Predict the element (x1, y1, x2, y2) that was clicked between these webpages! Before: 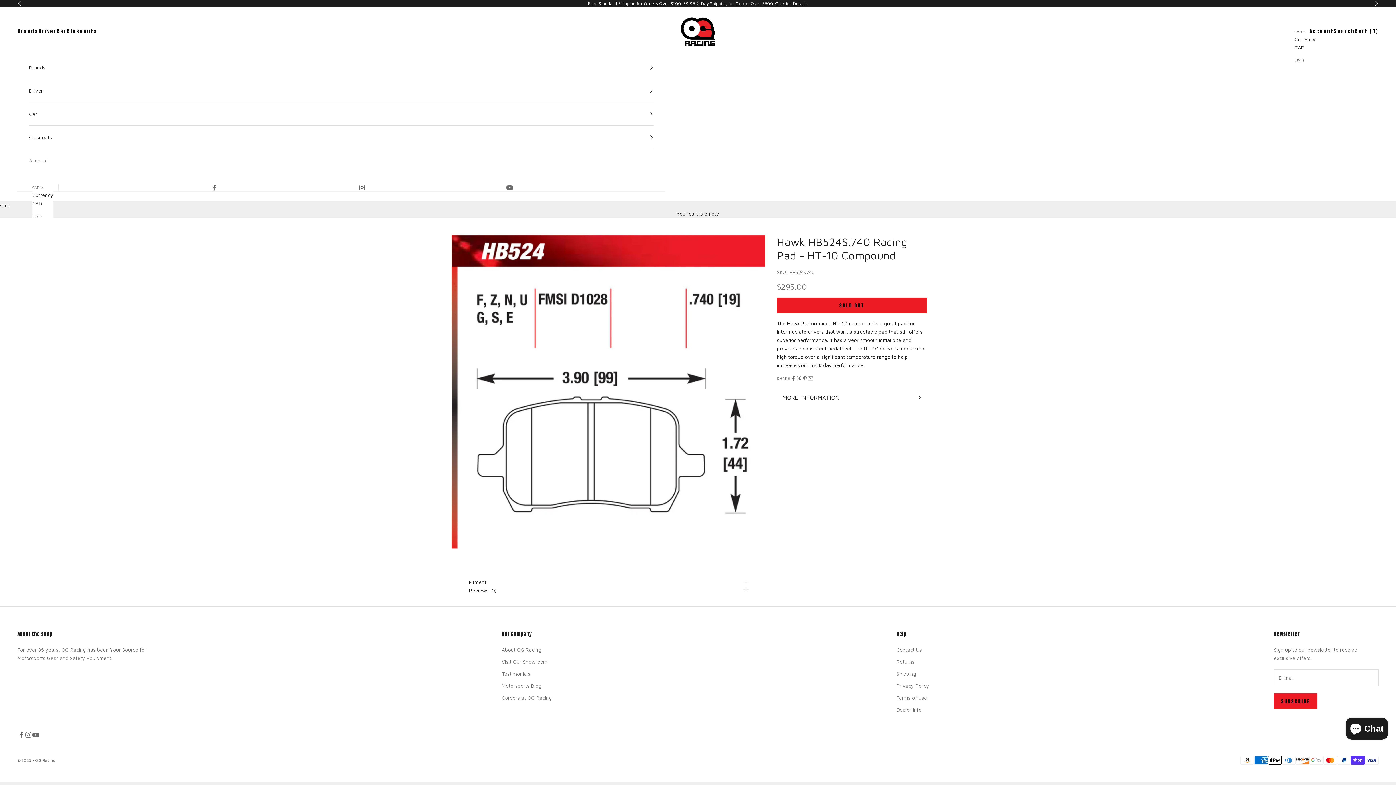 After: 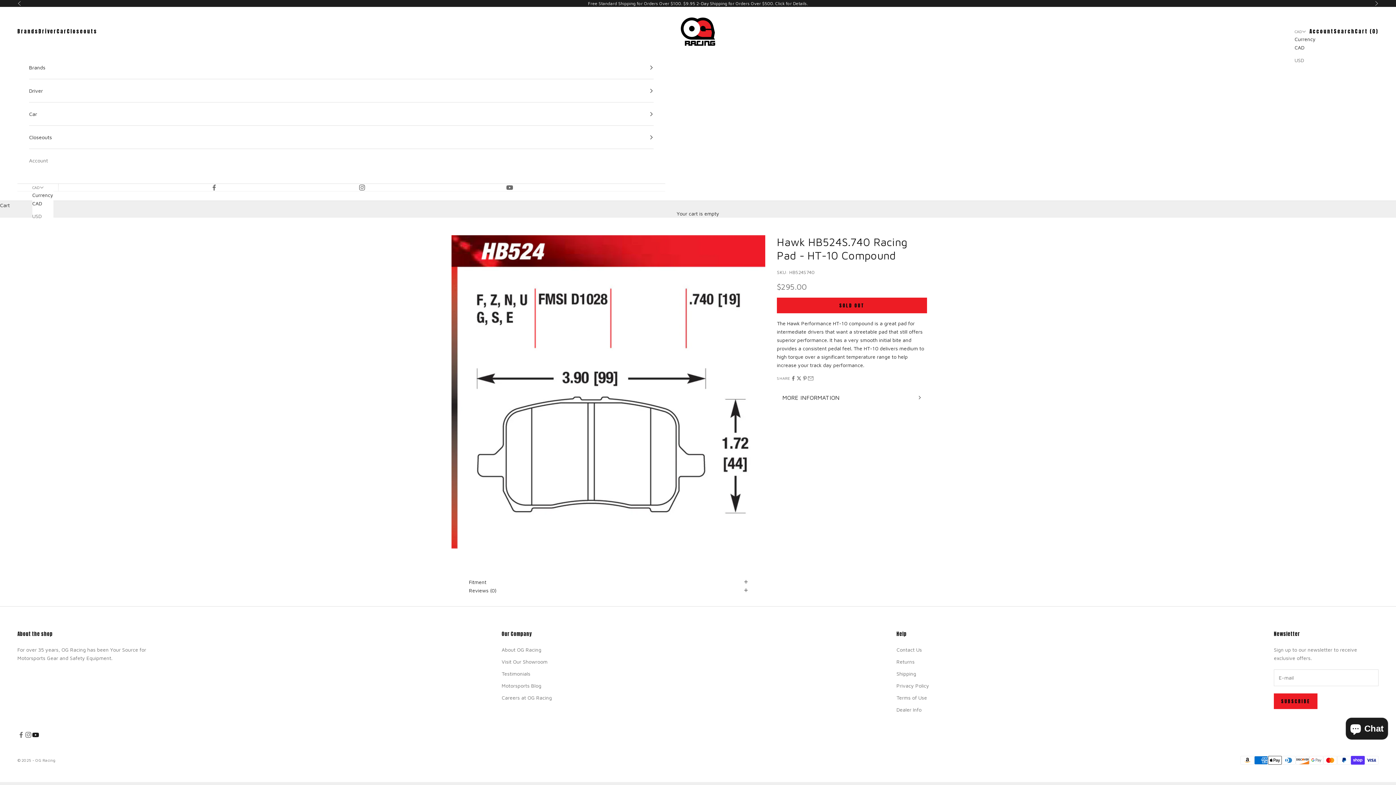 Action: label: Follow on YouTube bbox: (32, 731, 39, 738)